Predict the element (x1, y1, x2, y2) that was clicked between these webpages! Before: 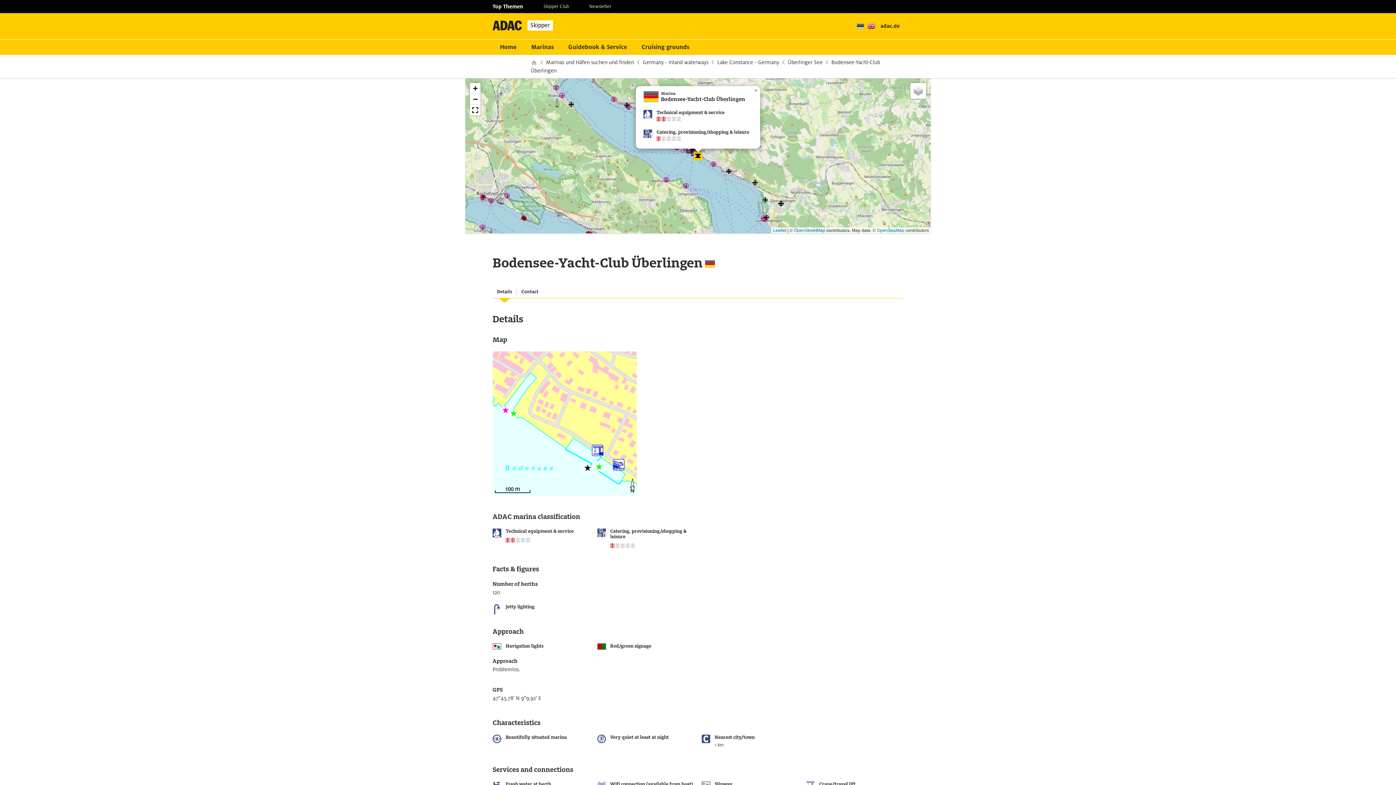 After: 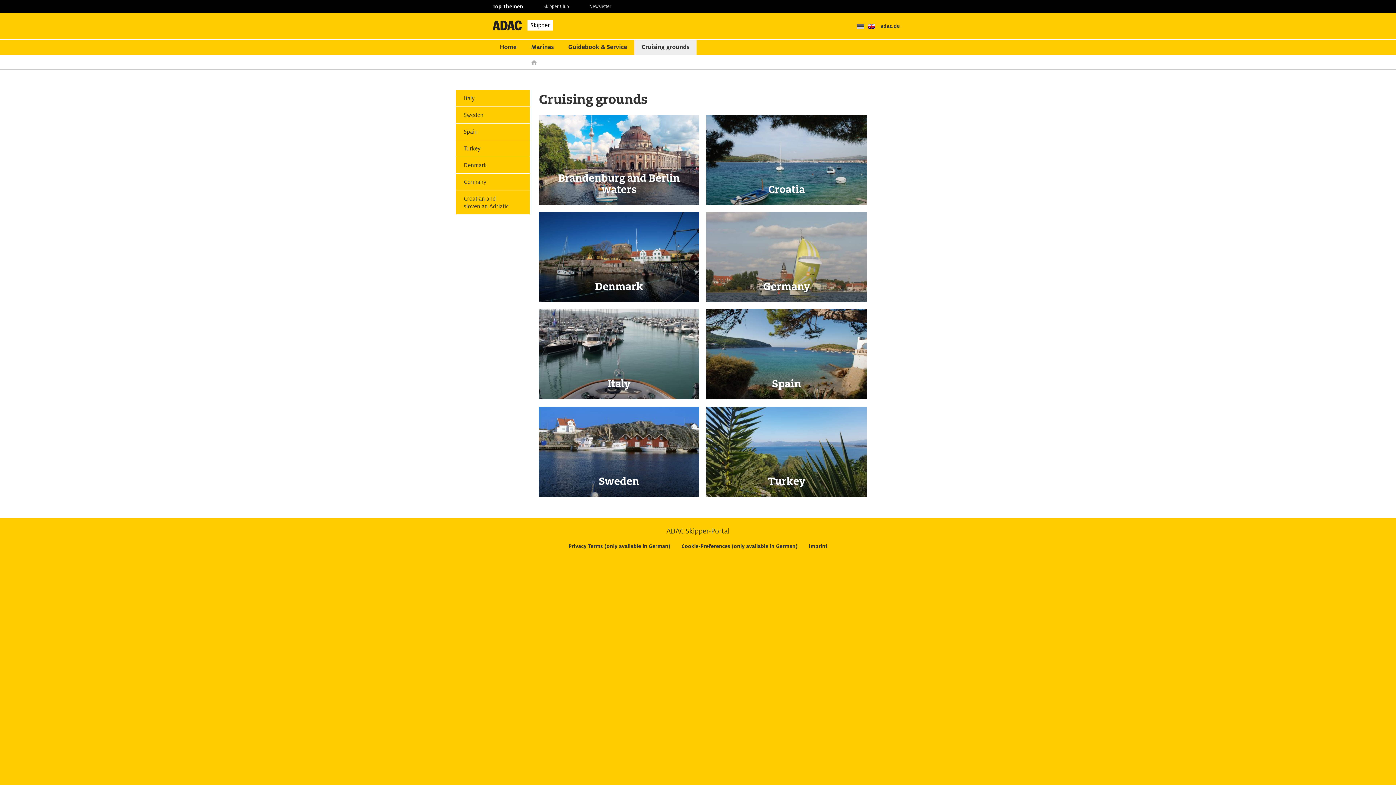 Action: label: Cruising grounds bbox: (634, 39, 696, 54)